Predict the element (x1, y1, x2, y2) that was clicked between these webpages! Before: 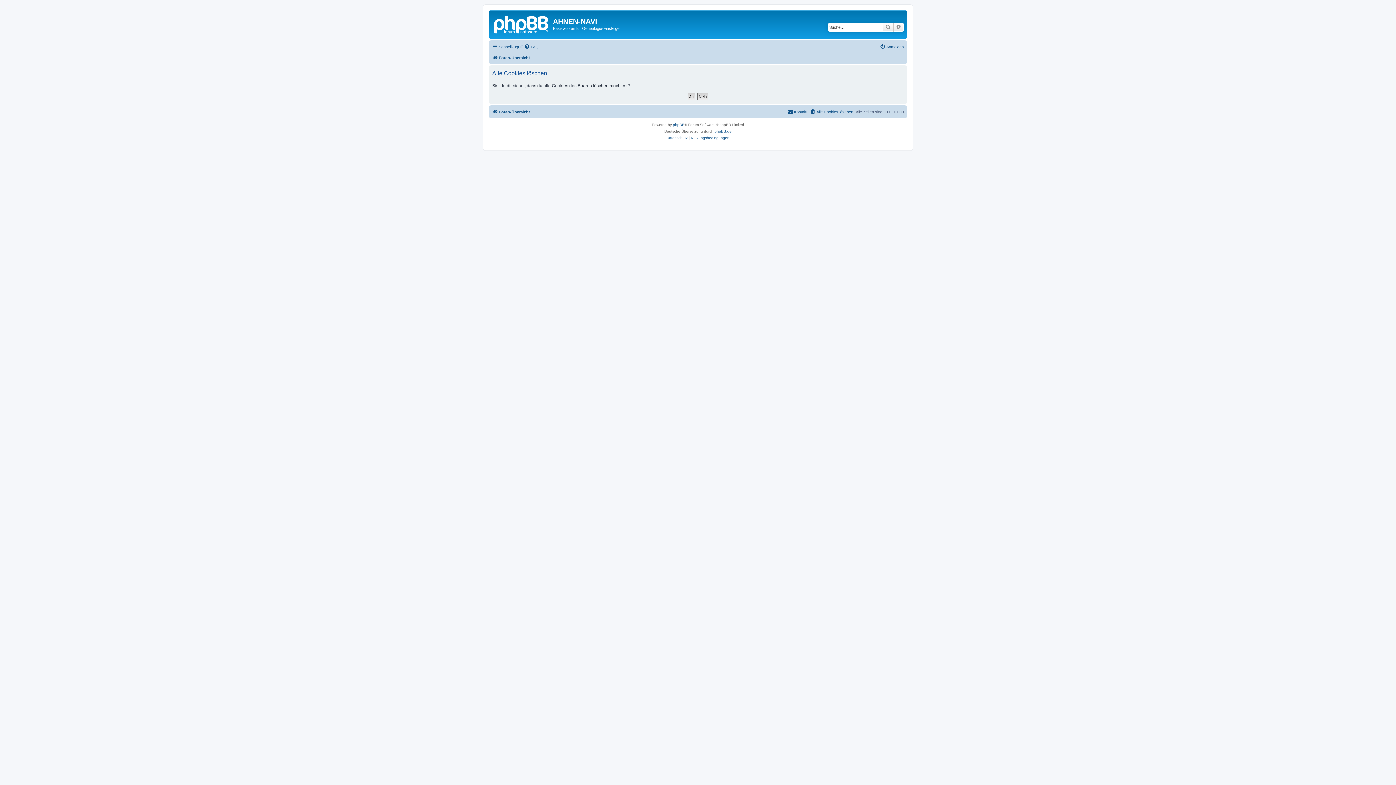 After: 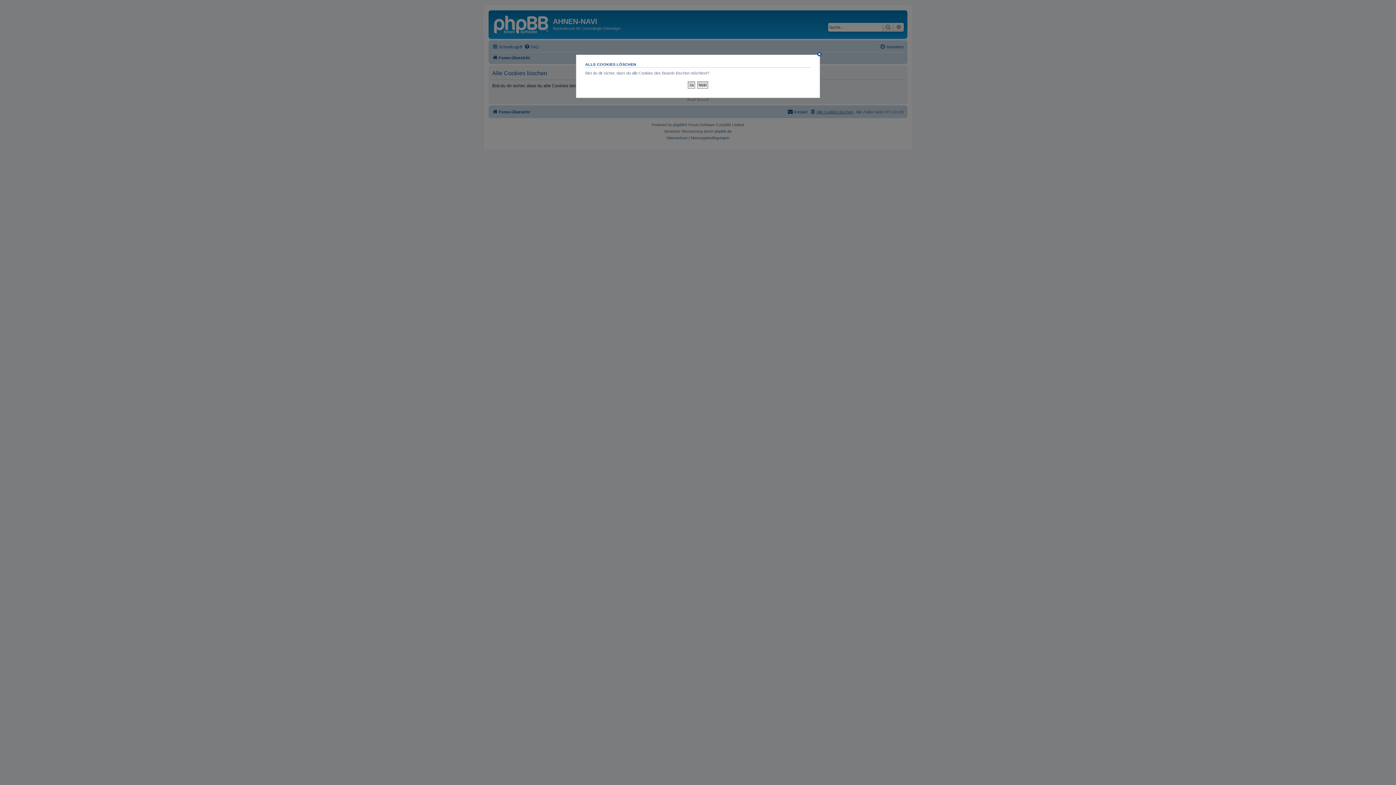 Action: label: Alle Cookies löschen bbox: (810, 107, 853, 116)